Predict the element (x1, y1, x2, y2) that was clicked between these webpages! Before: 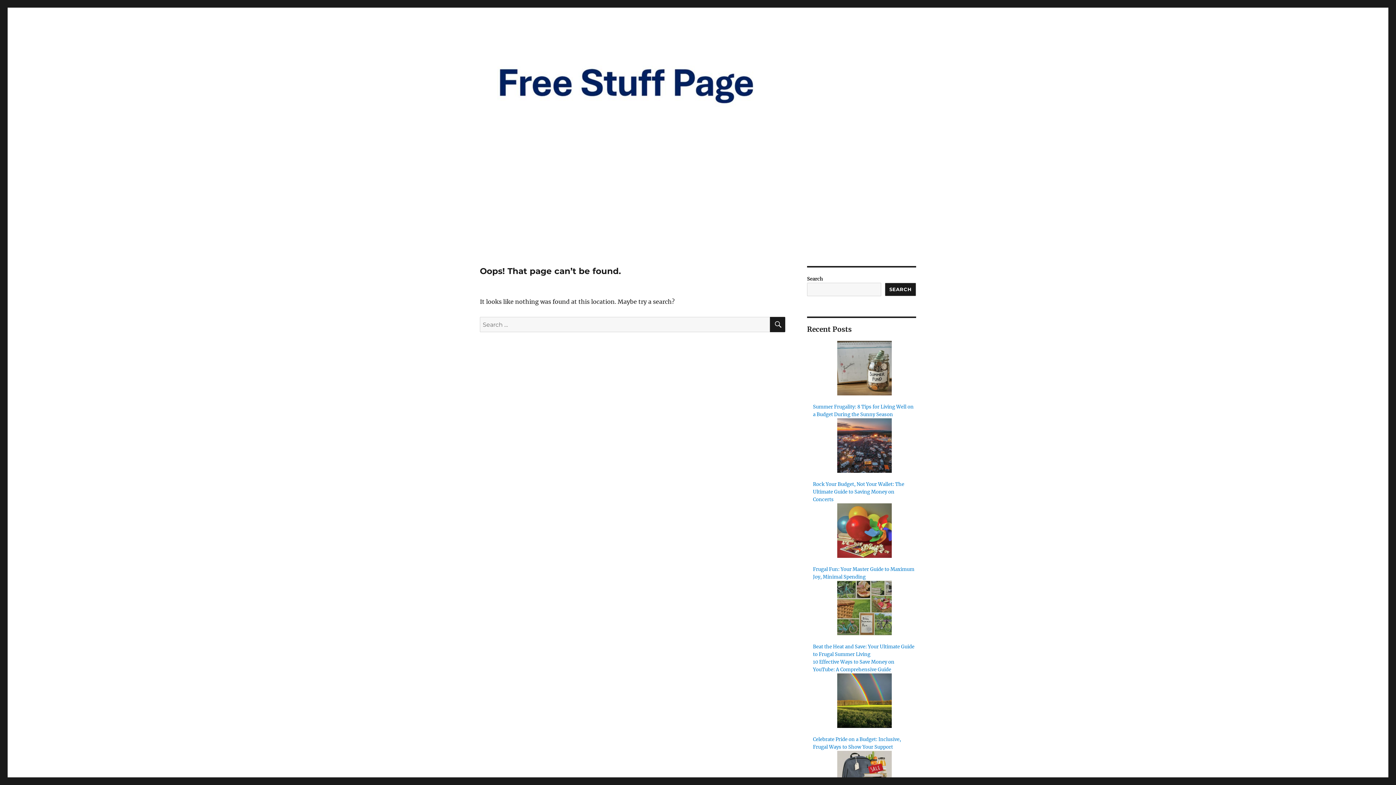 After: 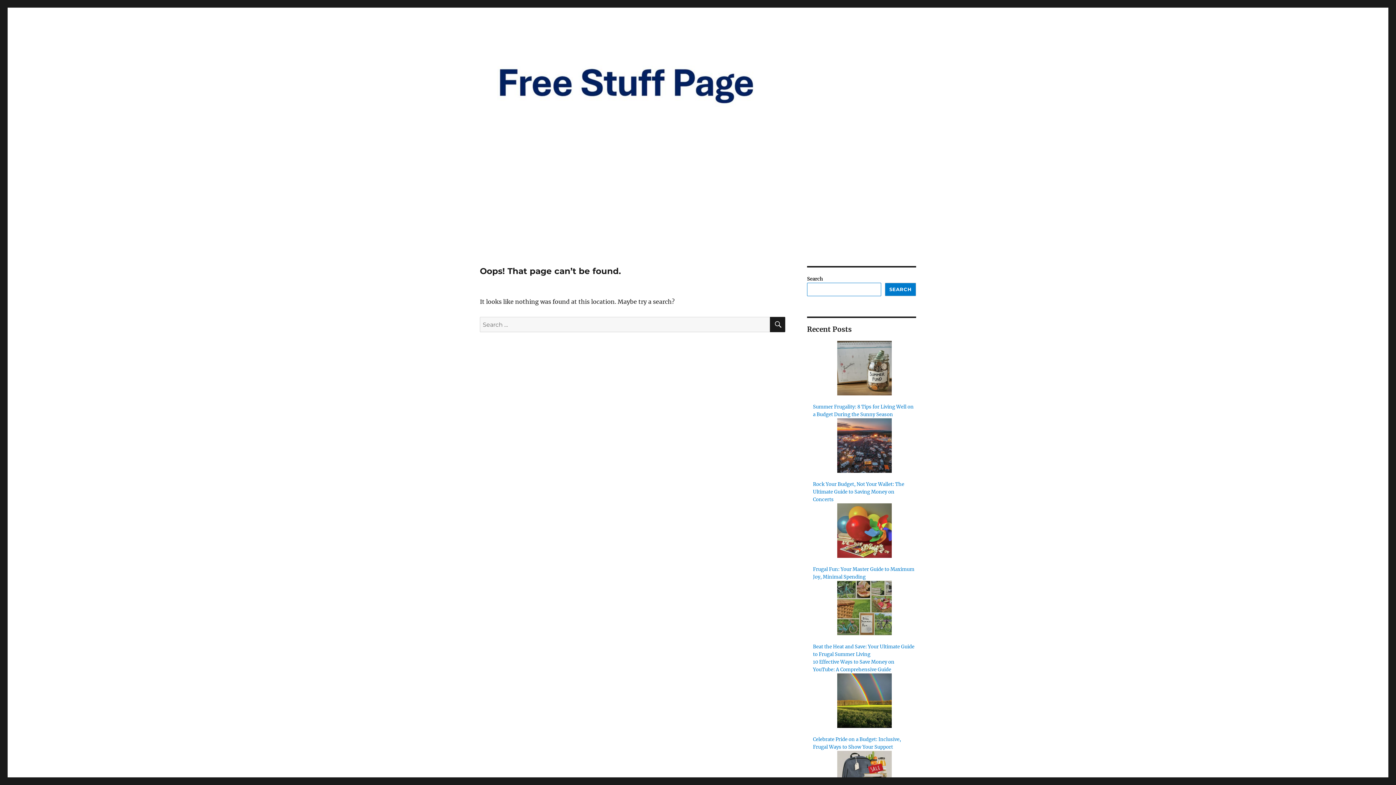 Action: label: Search bbox: (885, 282, 916, 296)